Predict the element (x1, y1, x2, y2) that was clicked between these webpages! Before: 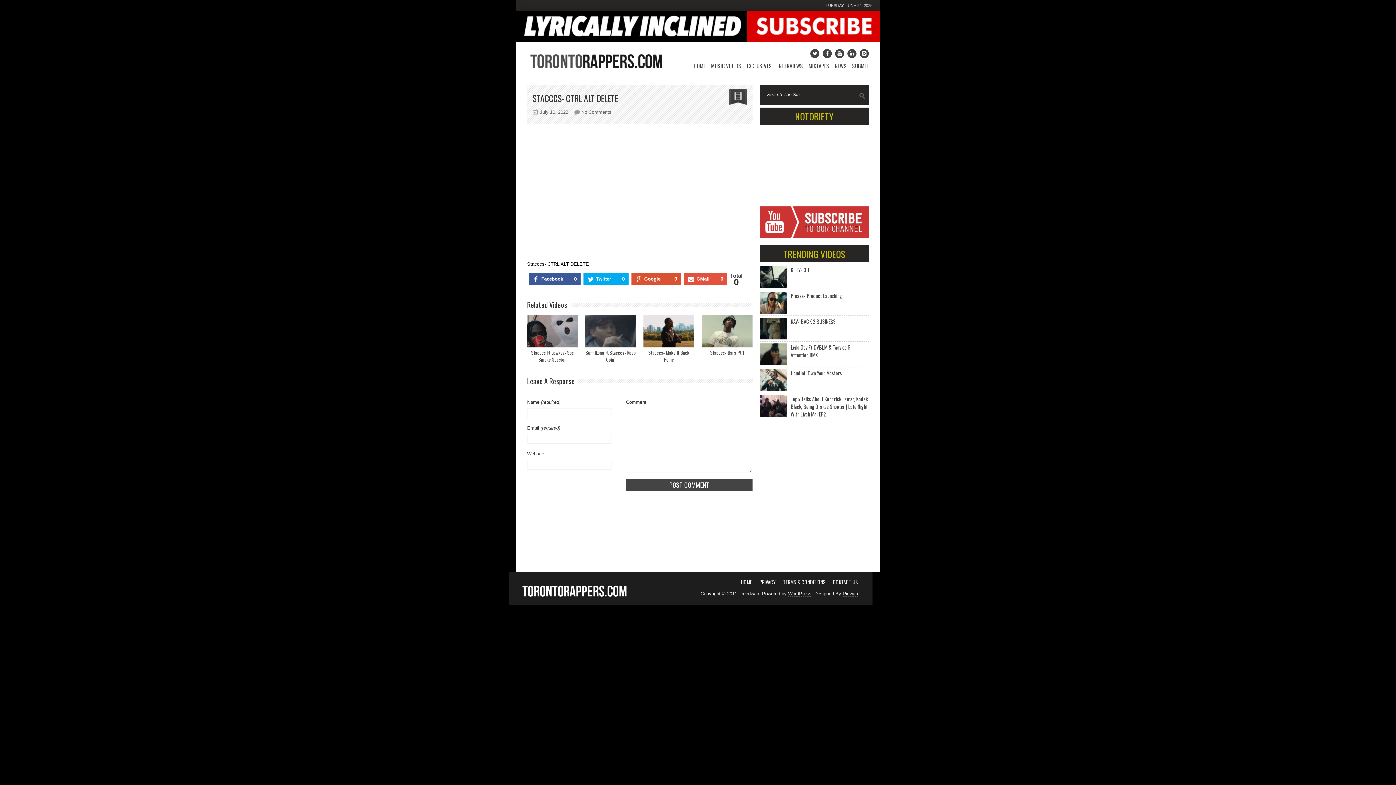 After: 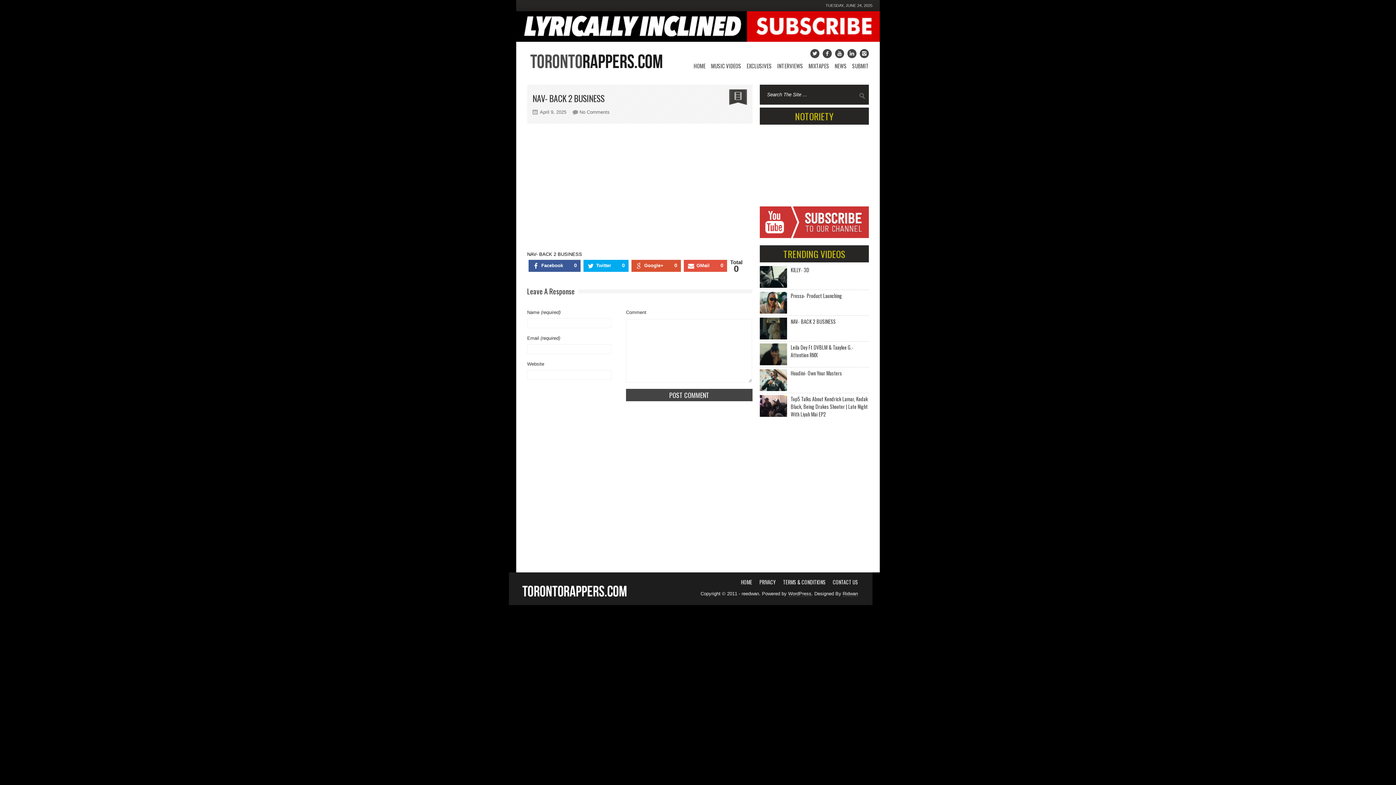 Action: bbox: (760, 317, 787, 339)